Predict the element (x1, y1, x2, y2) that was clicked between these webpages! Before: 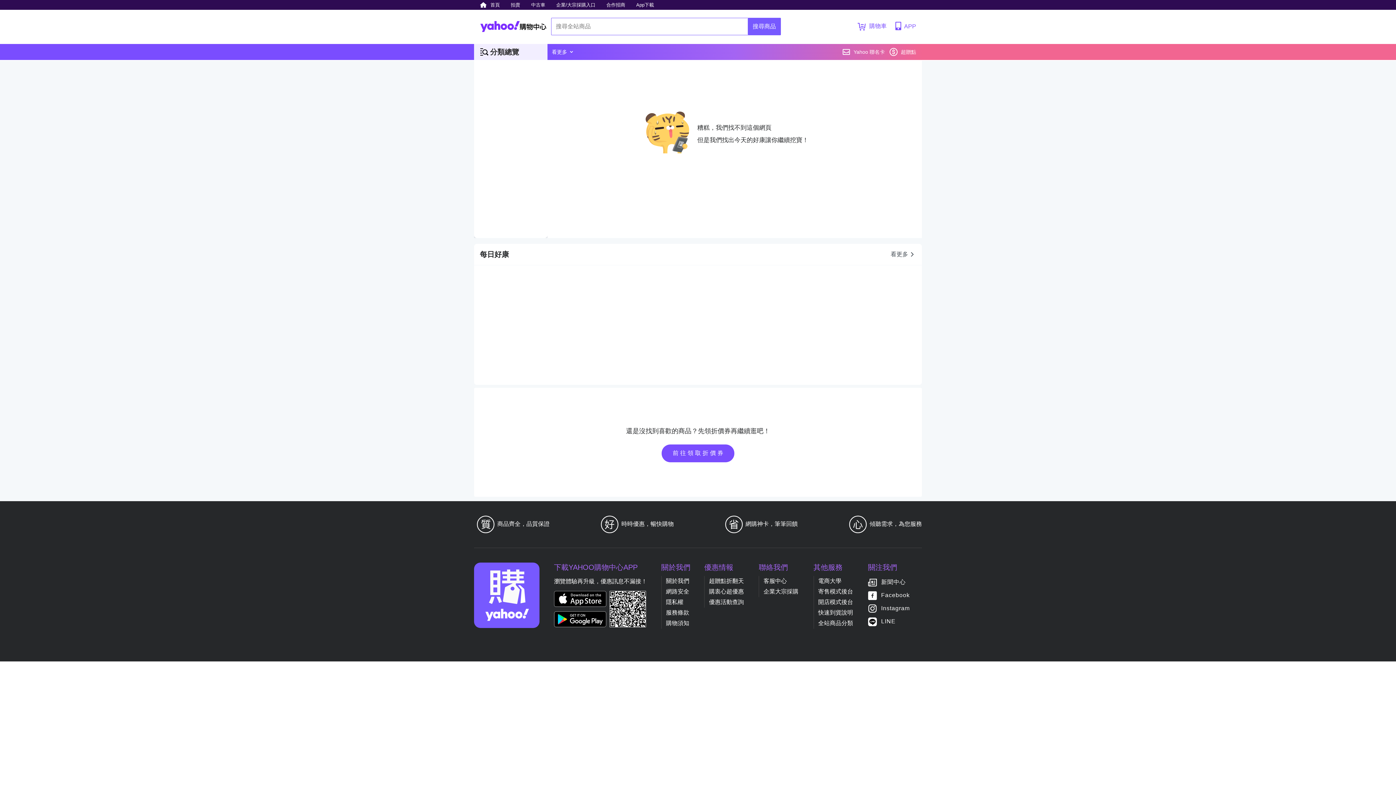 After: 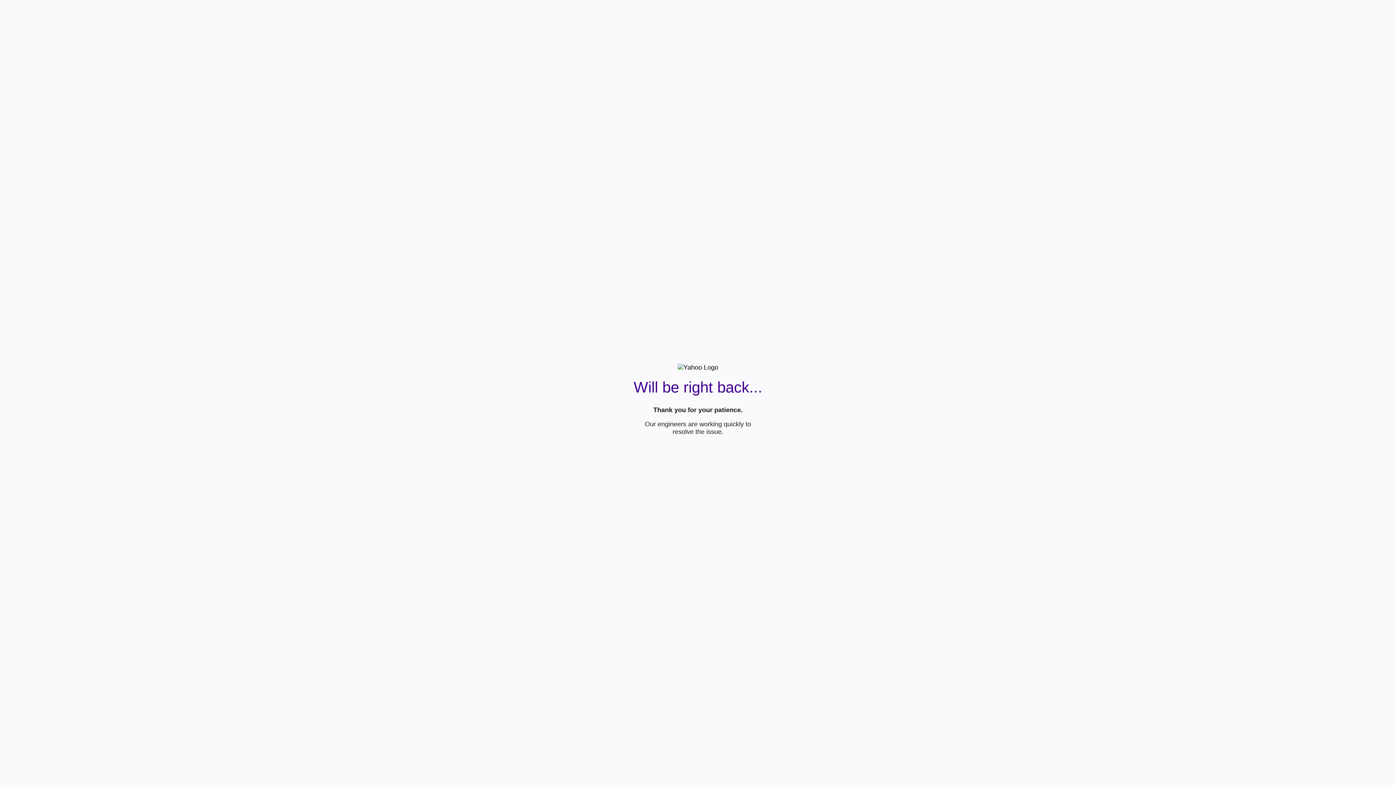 Action: bbox: (816, 618, 854, 629) label: 全站商品分類